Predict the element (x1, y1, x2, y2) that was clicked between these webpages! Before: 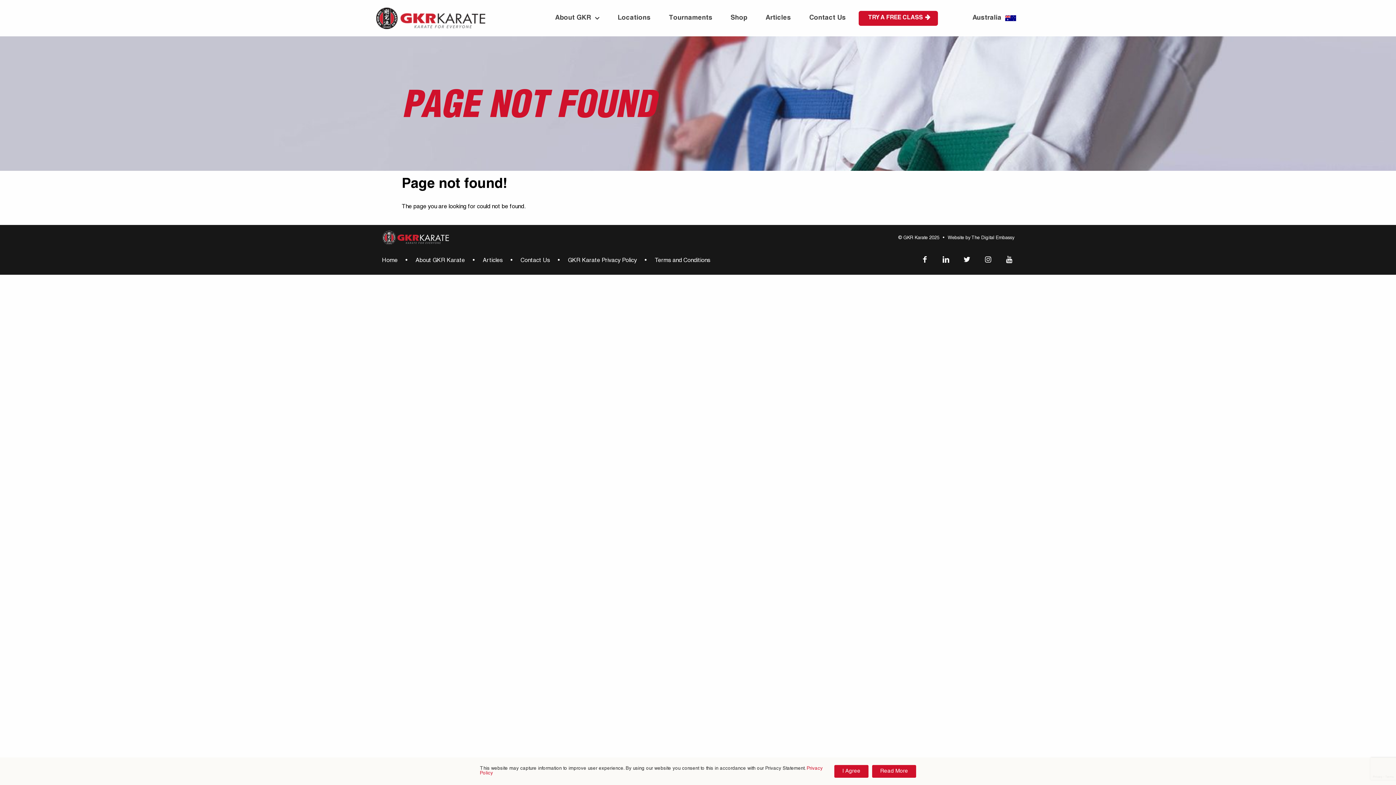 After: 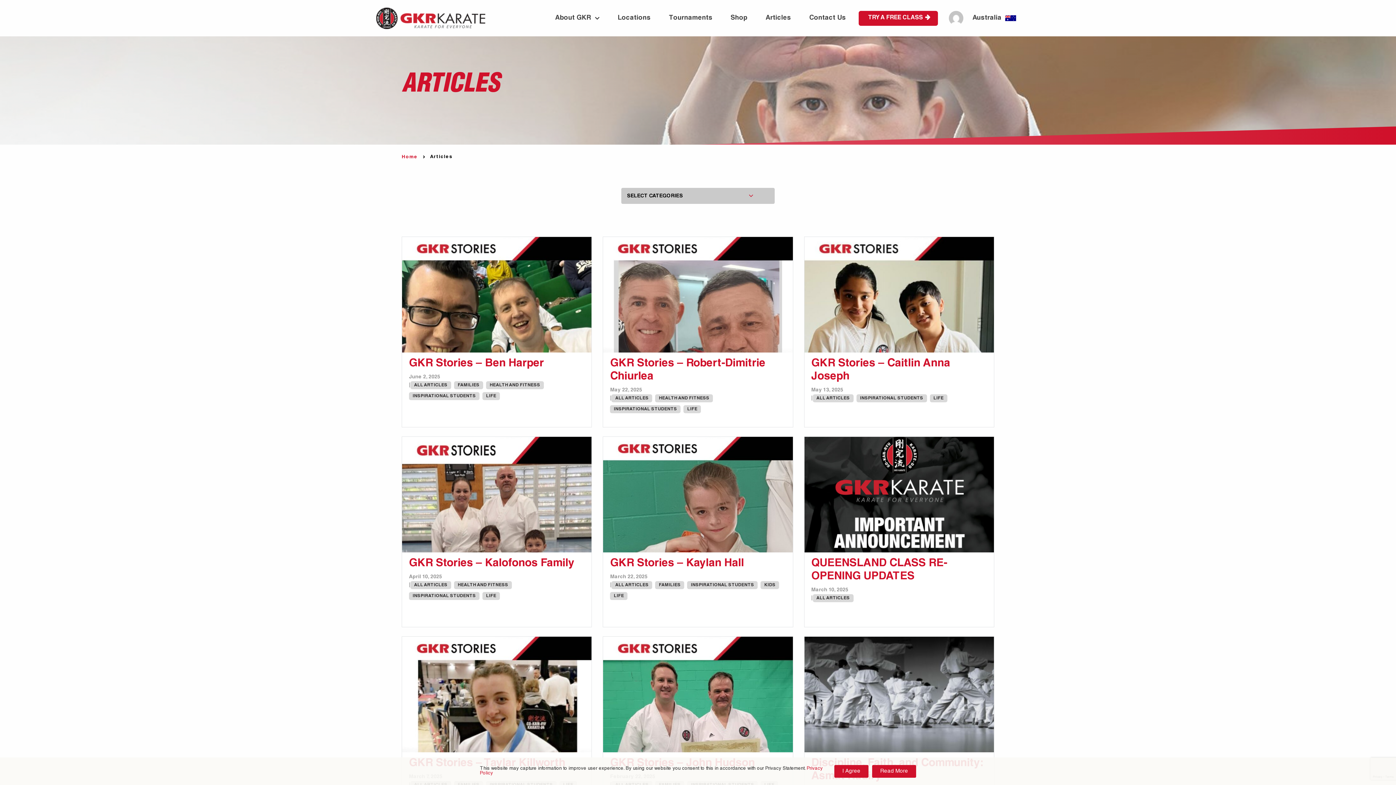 Action: bbox: (756, 0, 800, 36) label: Articles